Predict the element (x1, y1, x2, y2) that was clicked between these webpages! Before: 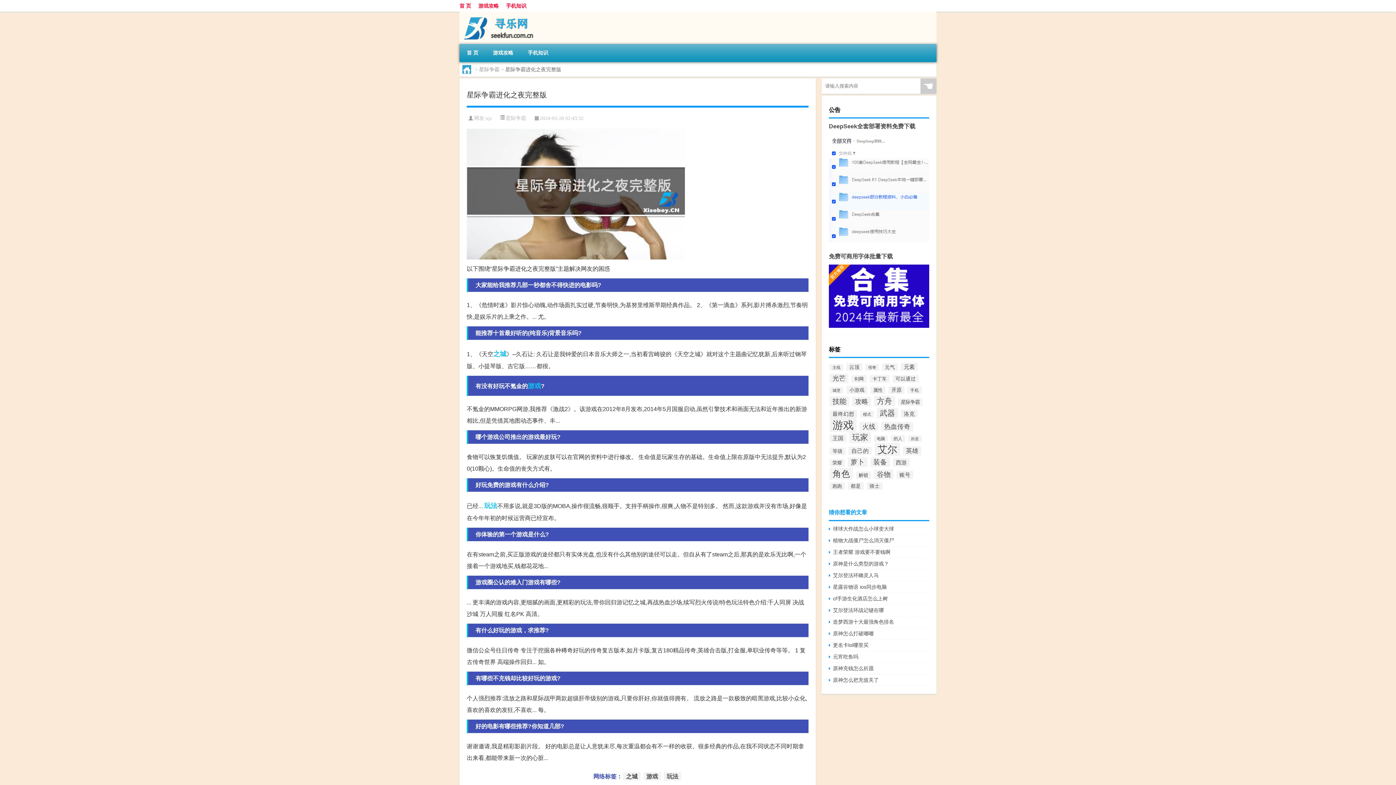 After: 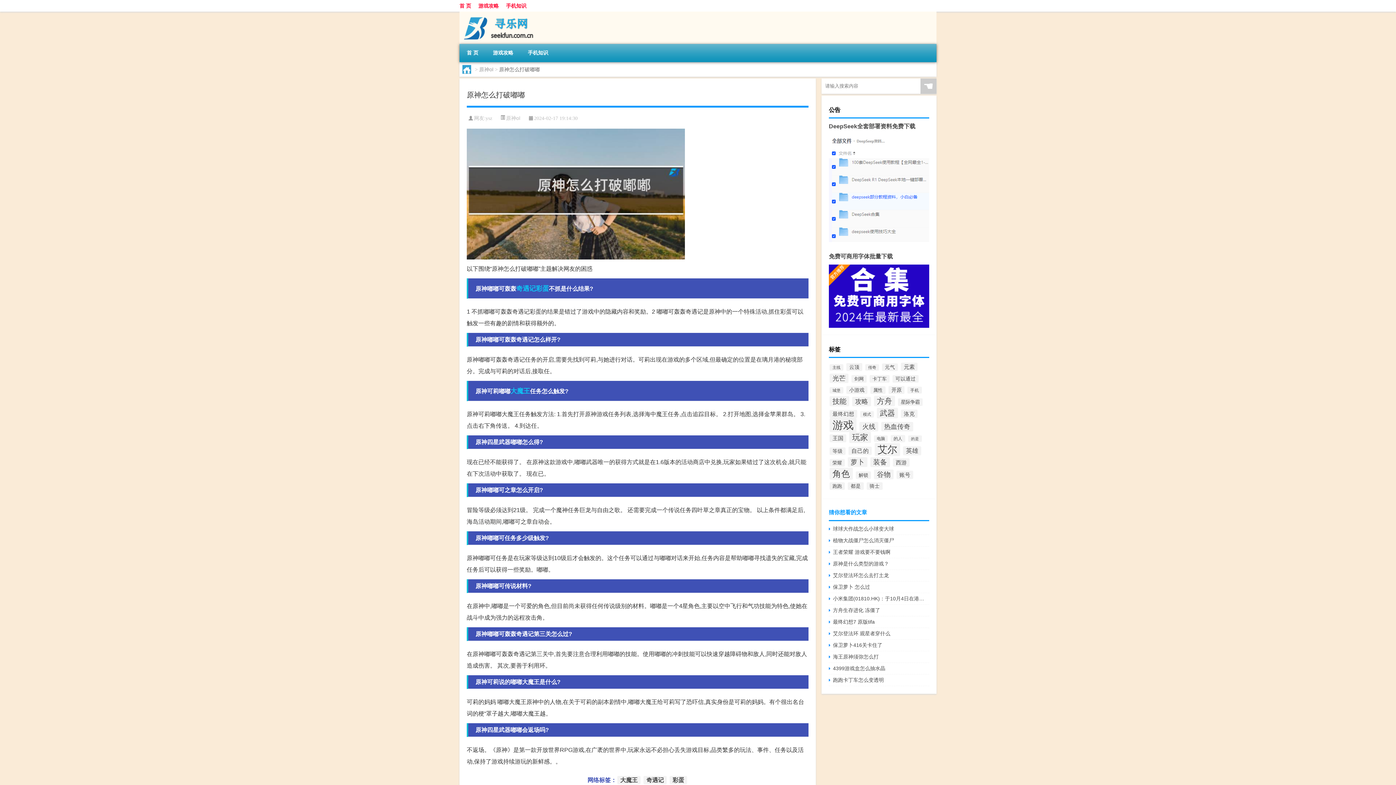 Action: bbox: (829, 630, 929, 637) label: 原神怎么打破嘟嘟